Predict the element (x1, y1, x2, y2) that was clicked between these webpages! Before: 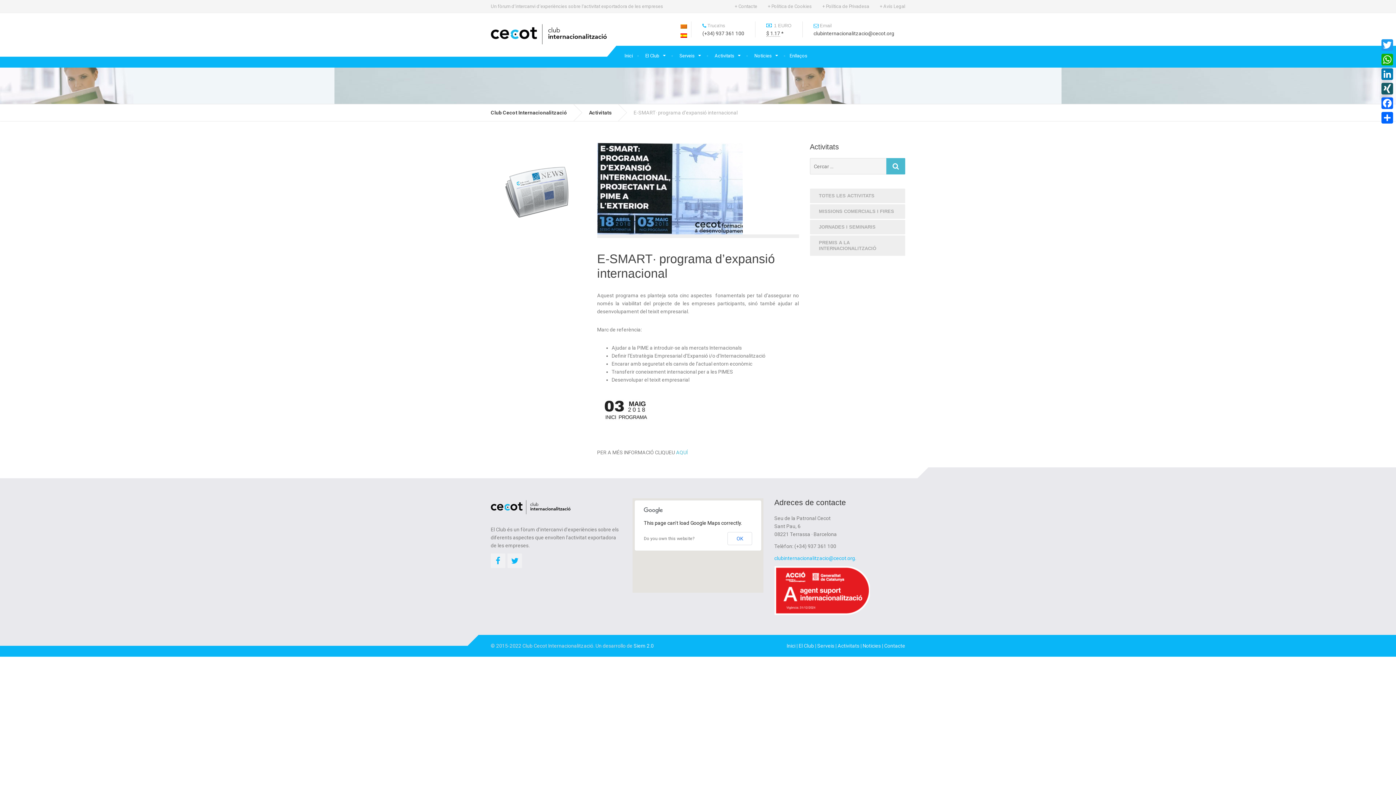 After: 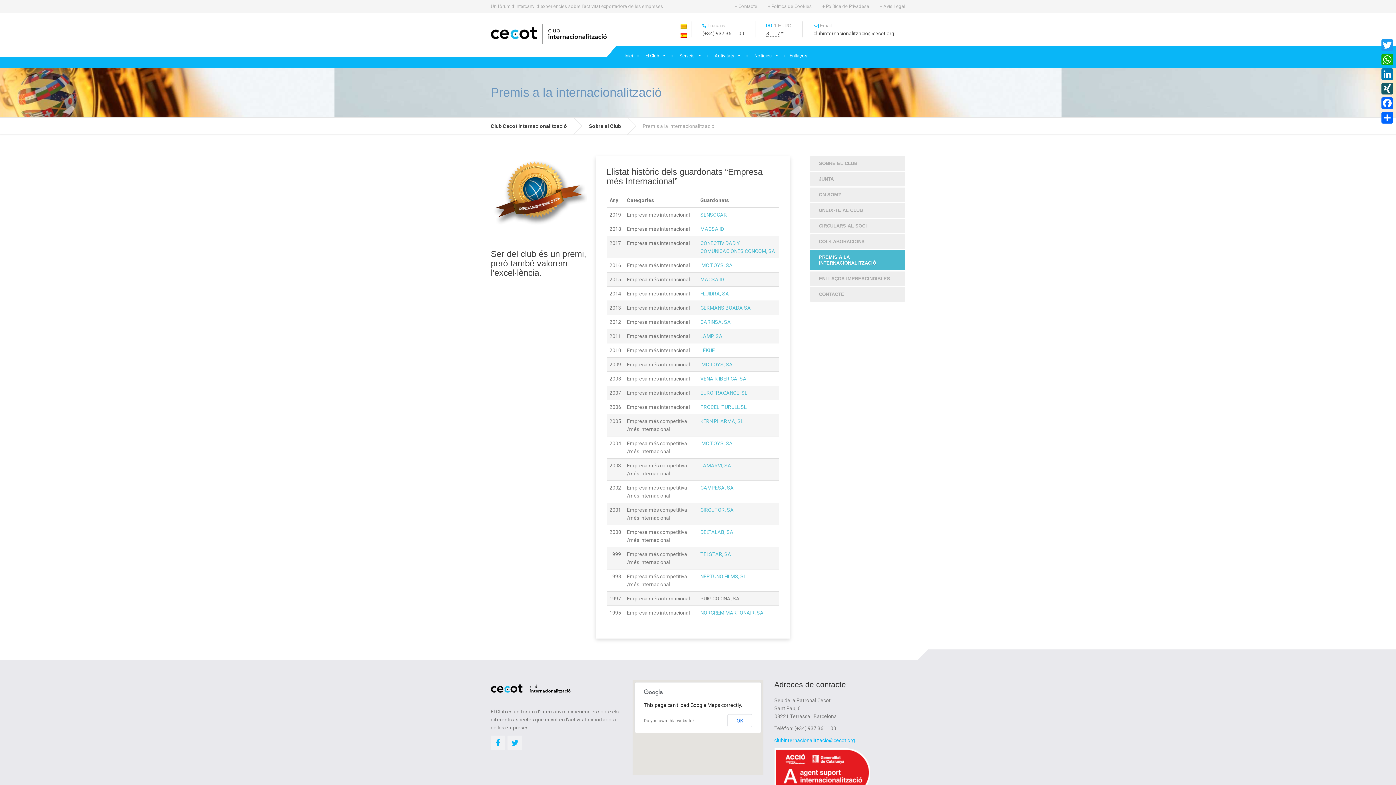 Action: bbox: (810, 235, 905, 256) label: PREMIS A LA INTERNACIONALITZACIÓ